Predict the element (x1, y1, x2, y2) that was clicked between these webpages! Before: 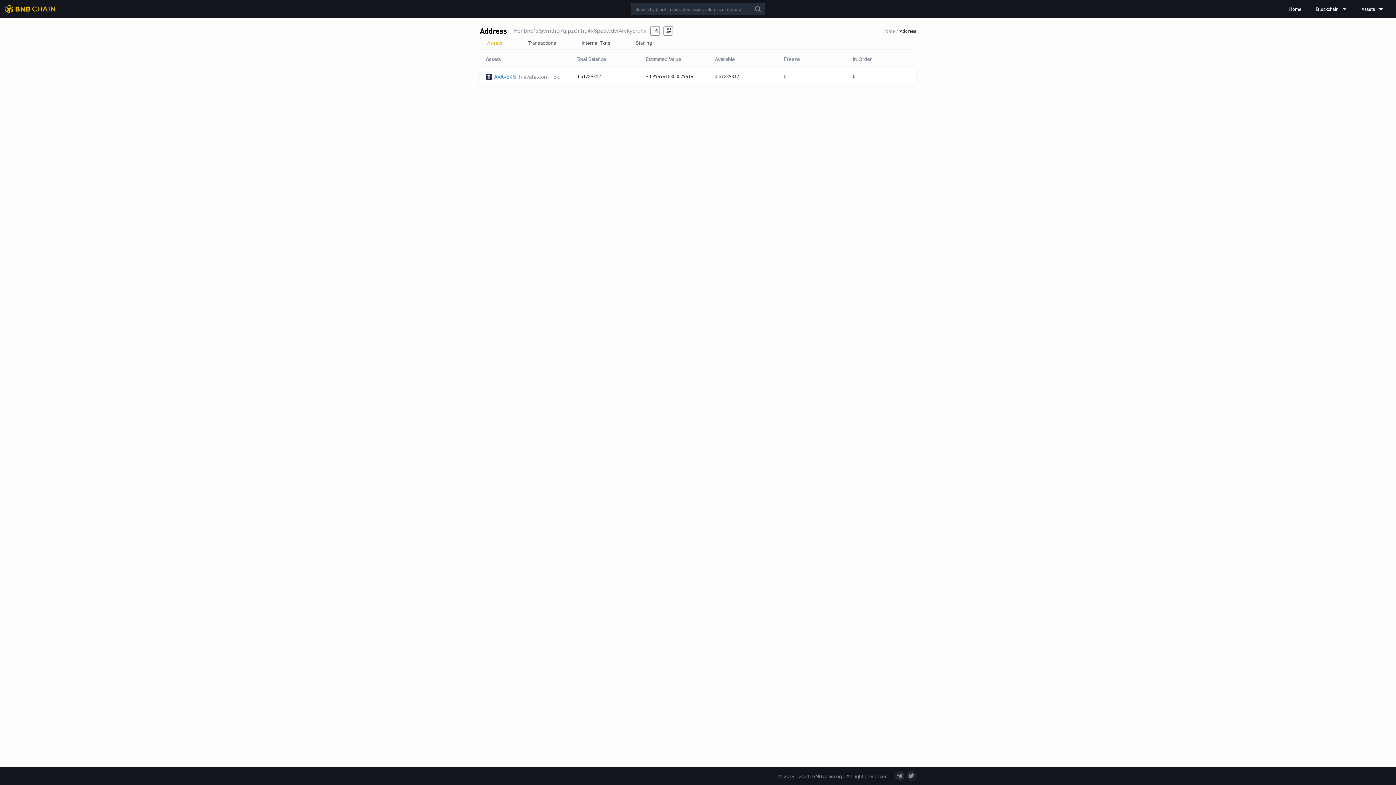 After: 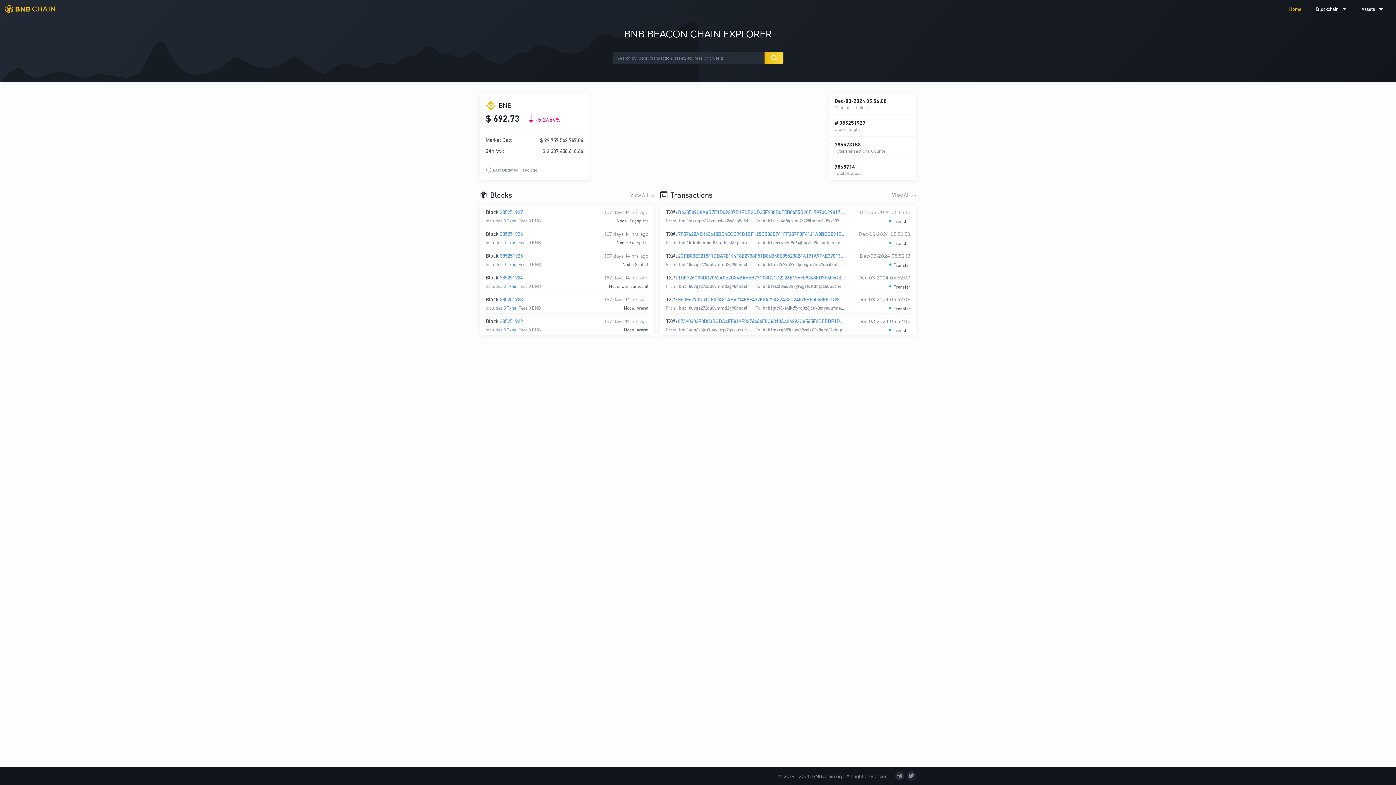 Action: label: Home bbox: (1289, 0, 1301, 18)